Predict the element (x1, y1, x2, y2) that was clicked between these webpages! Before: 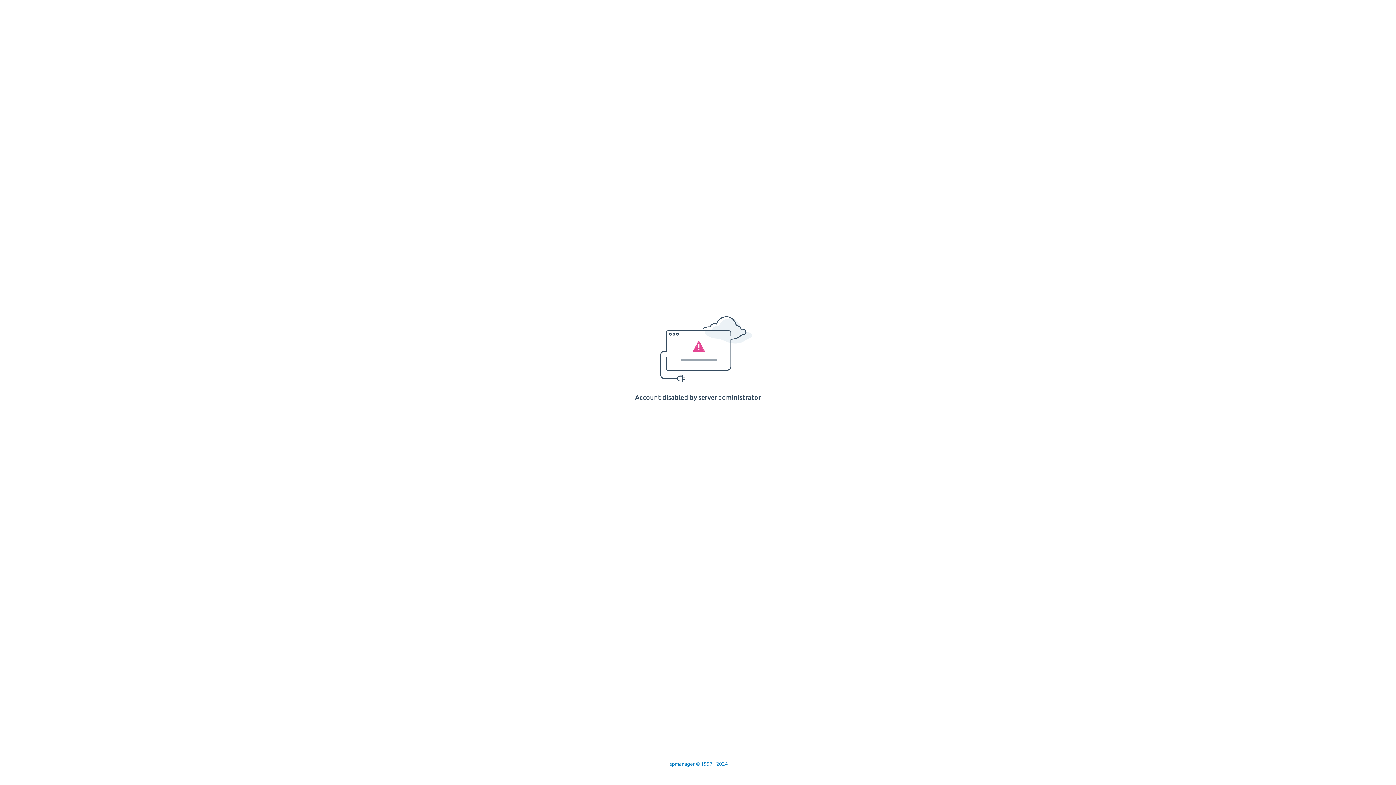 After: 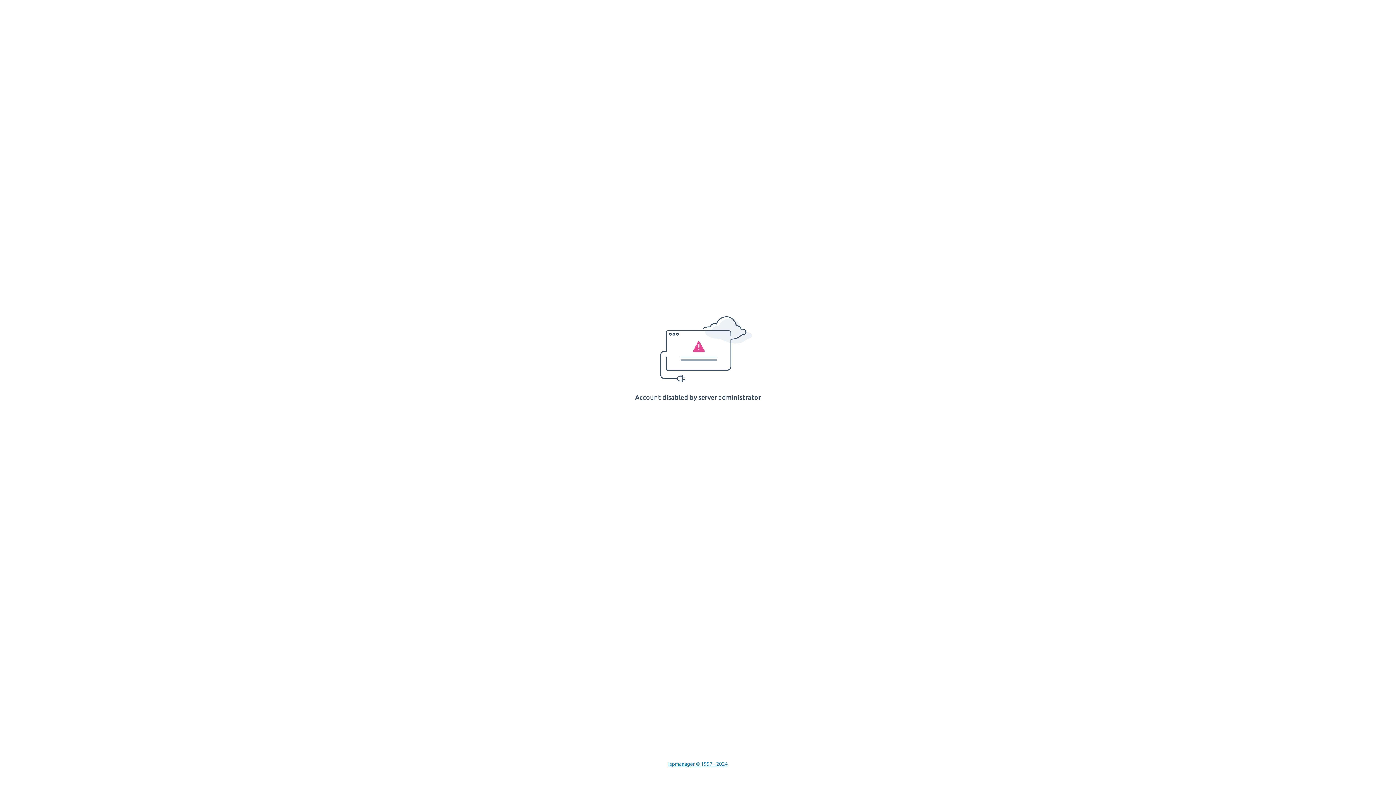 Action: label: Ispmanager © 1997 - 2024 bbox: (668, 761, 728, 767)